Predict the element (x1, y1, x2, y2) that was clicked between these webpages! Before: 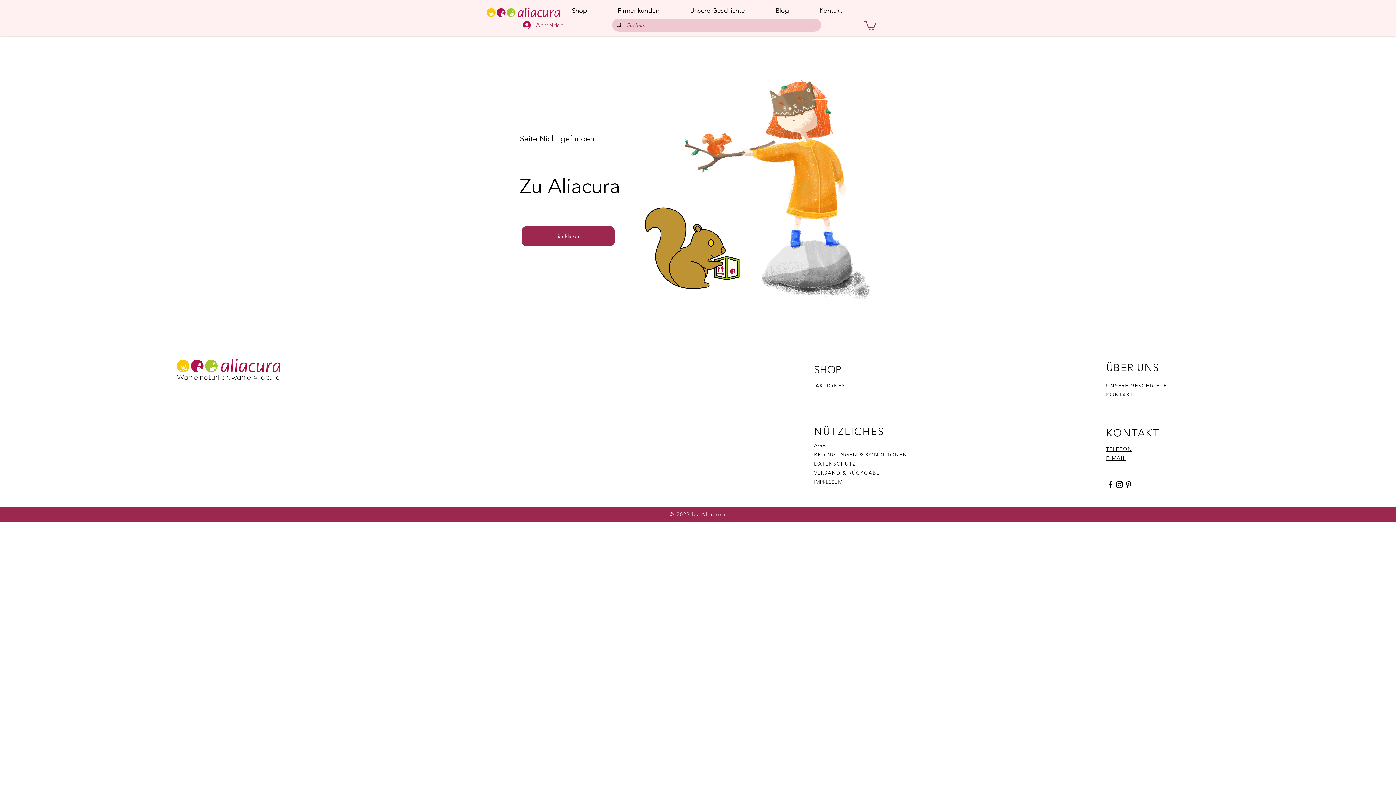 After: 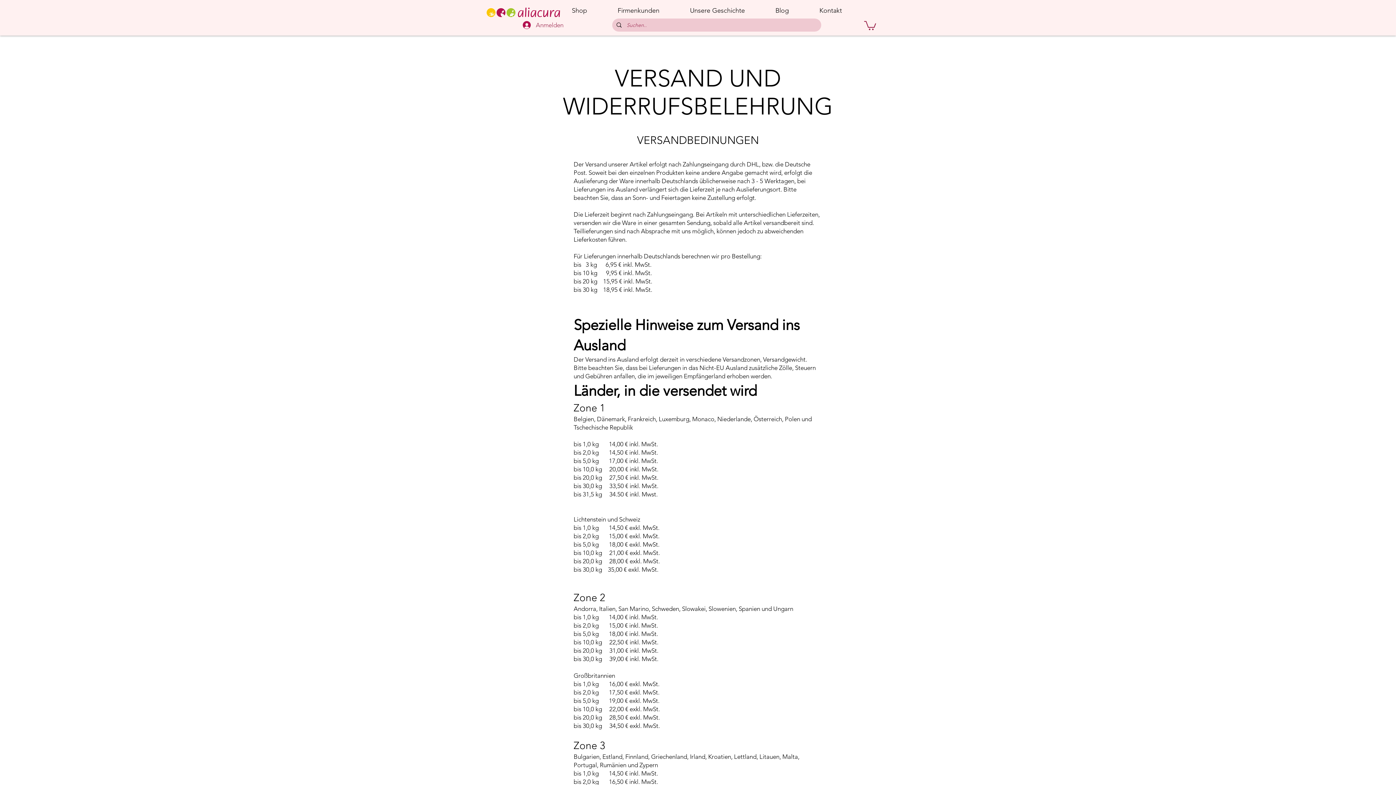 Action: label: VERSAND & RÜCKGABE  bbox: (814, 469, 882, 476)